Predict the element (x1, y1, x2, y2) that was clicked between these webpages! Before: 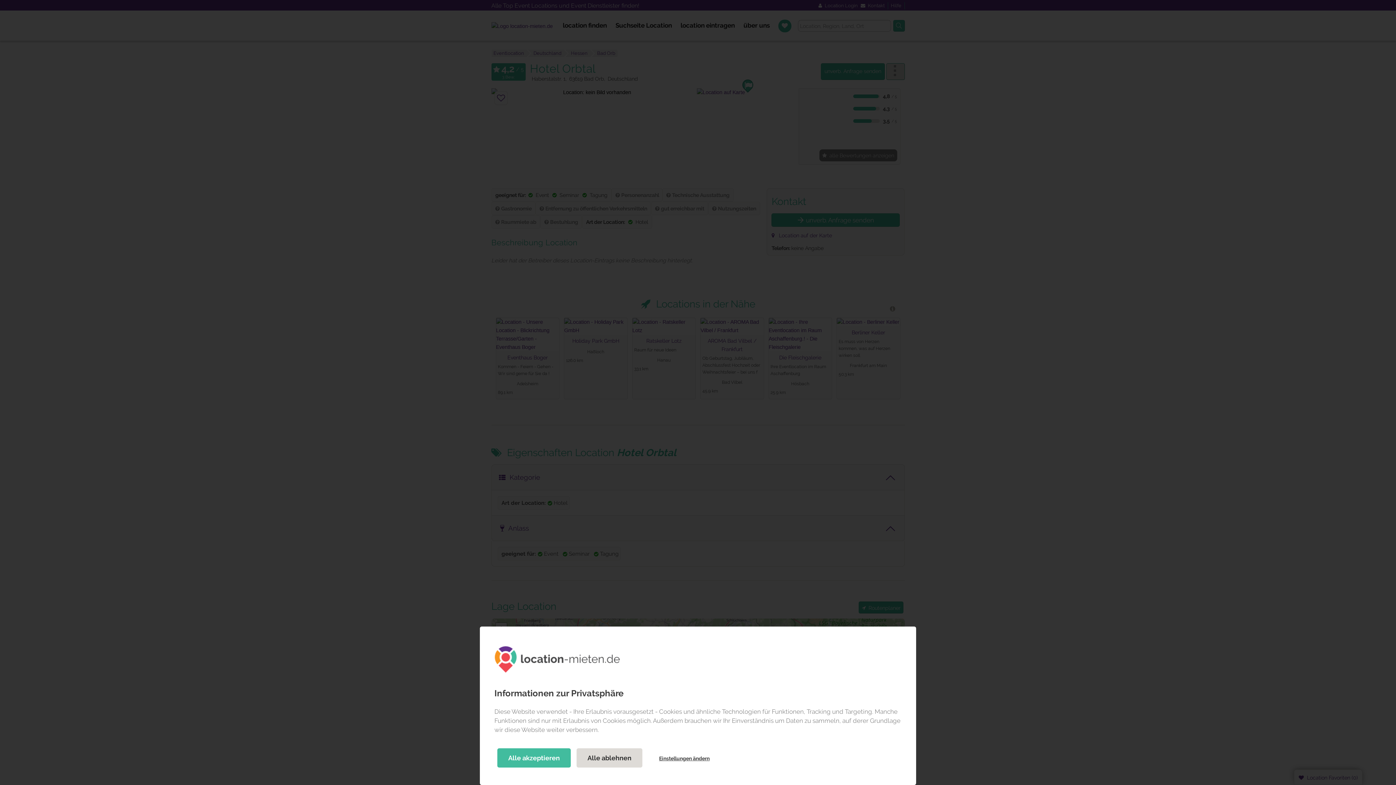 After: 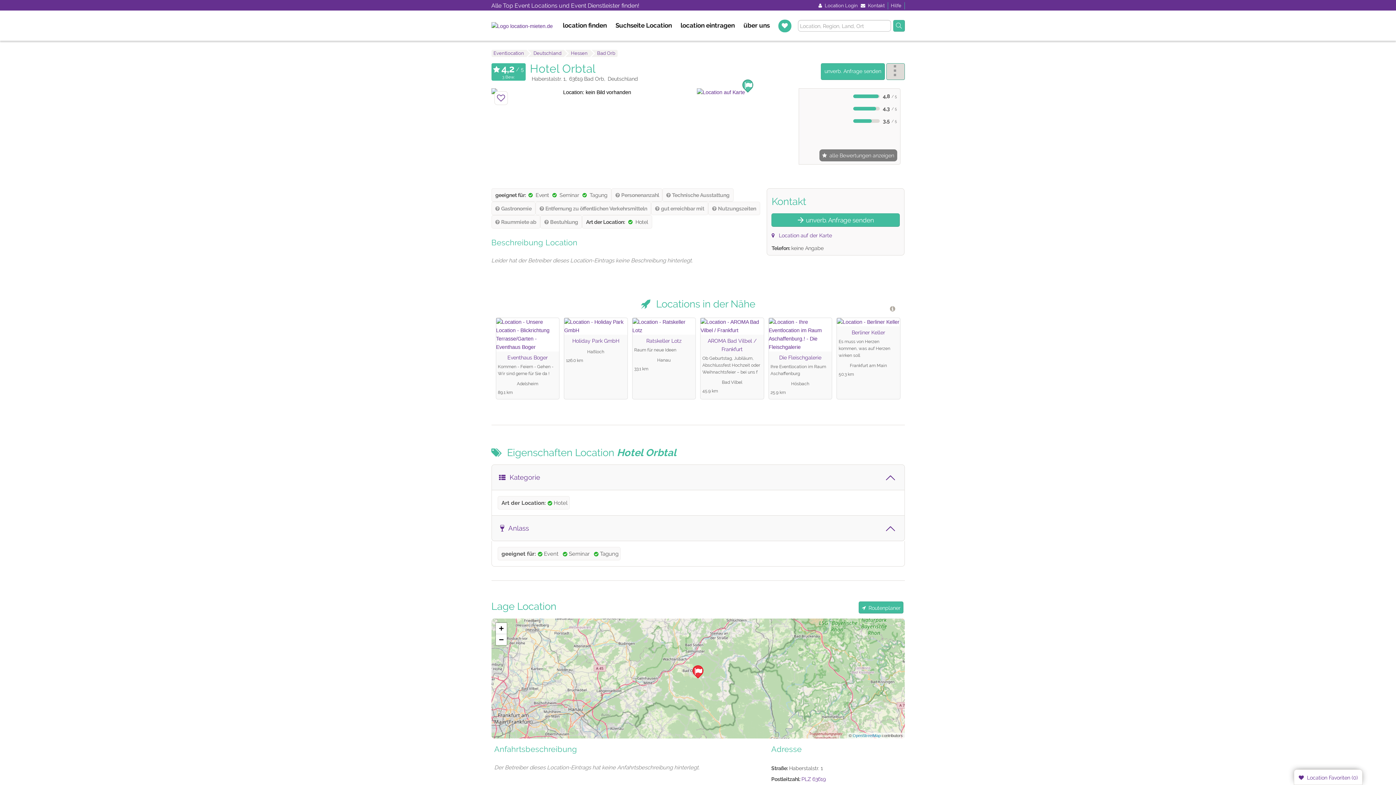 Action: bbox: (497, 748, 570, 768) label: Alle akzeptieren